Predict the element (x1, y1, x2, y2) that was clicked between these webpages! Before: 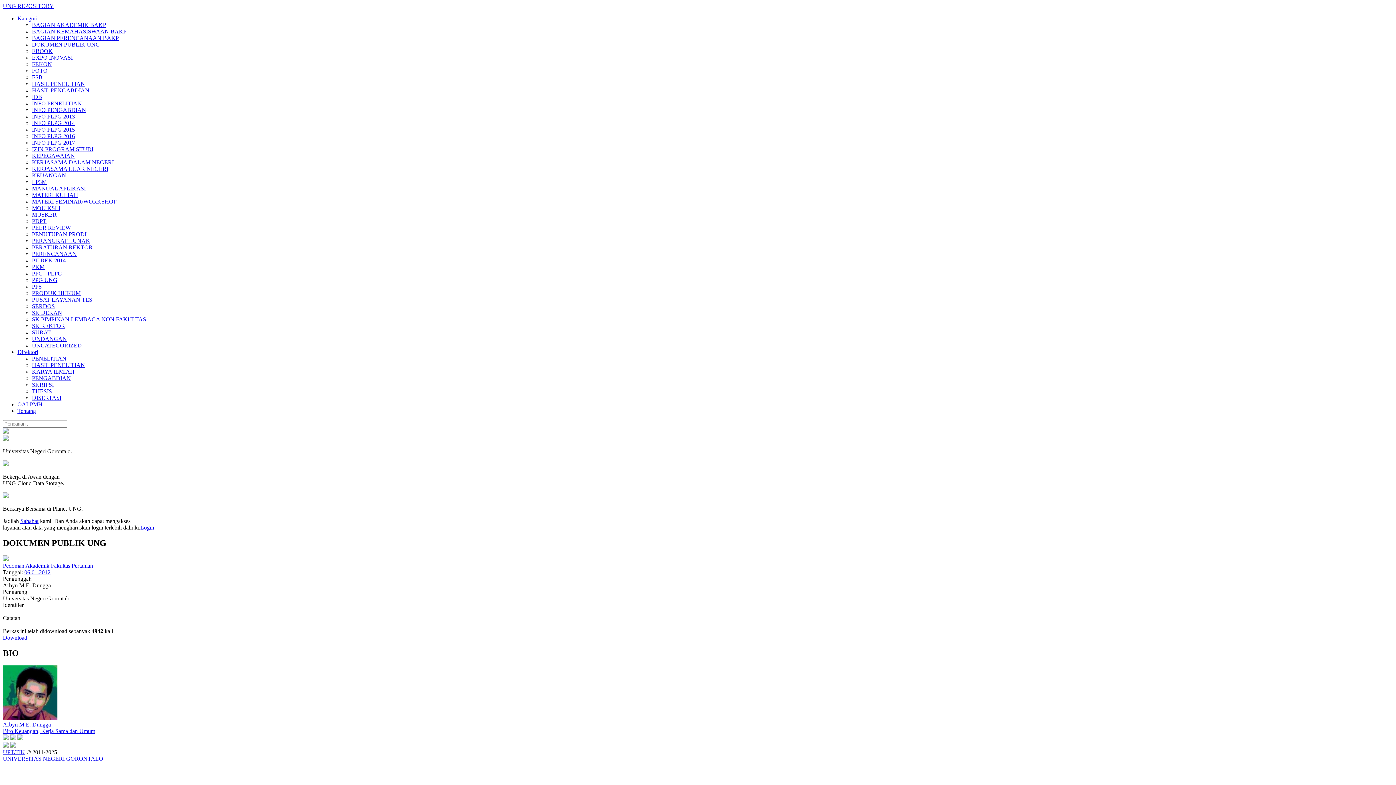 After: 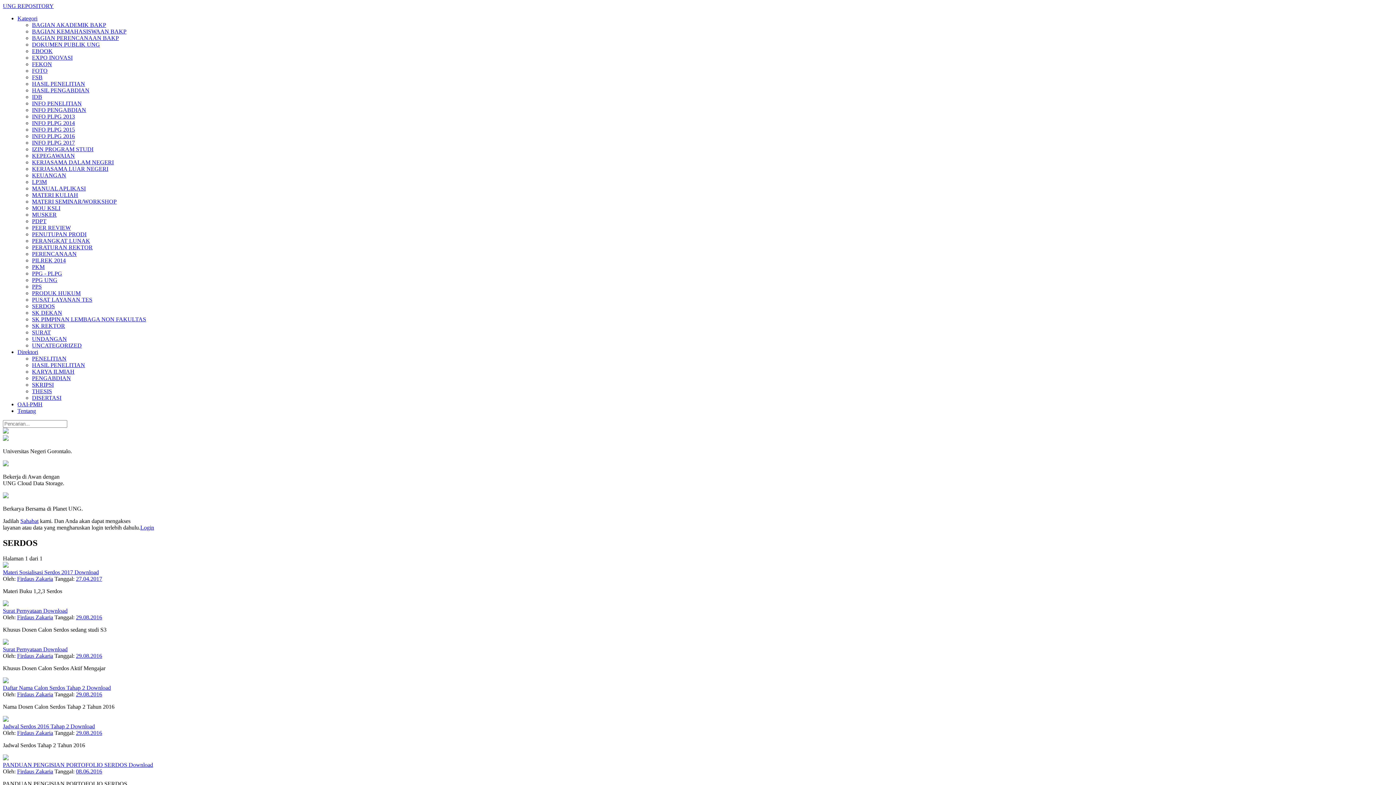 Action: bbox: (32, 303, 54, 309) label: SERDOS